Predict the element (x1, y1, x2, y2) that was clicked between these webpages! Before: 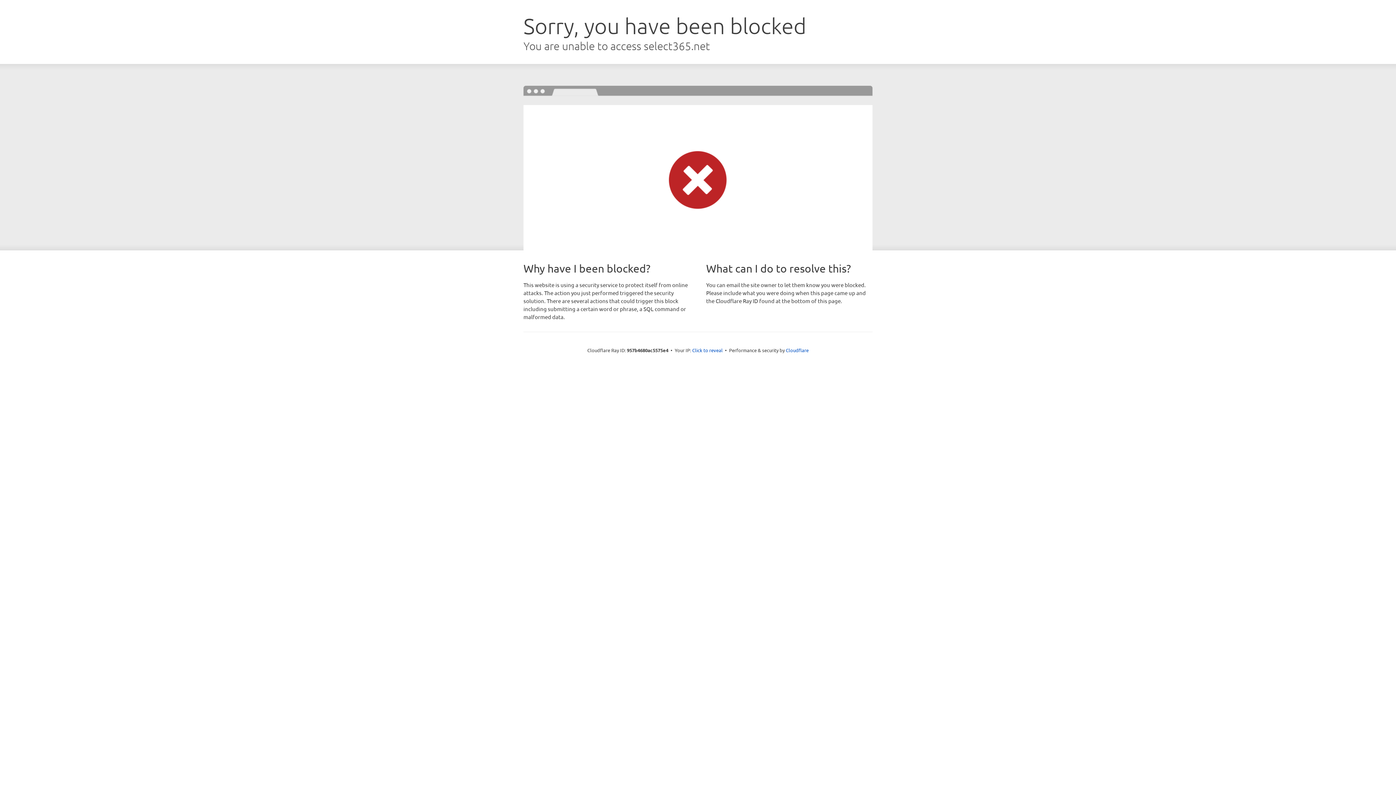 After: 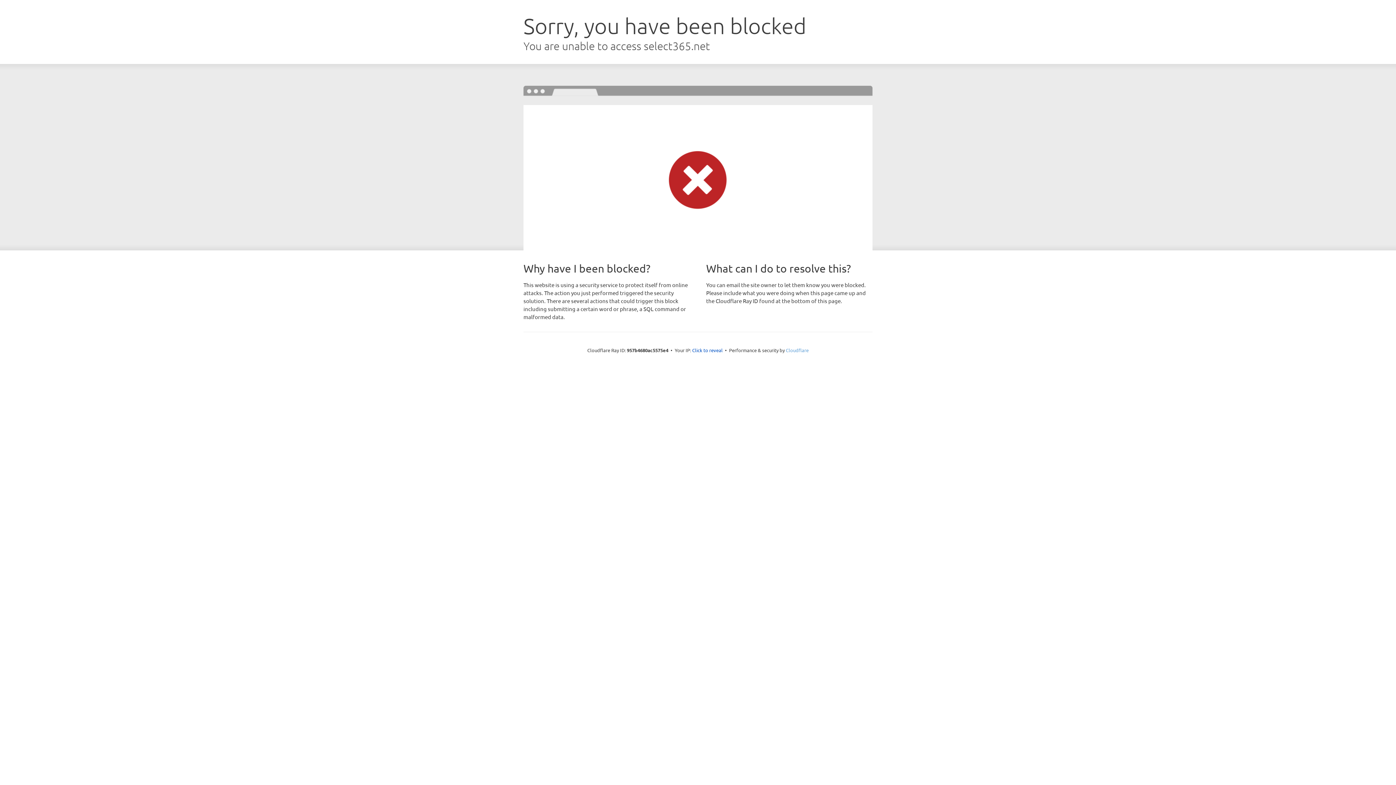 Action: label: Cloudflare bbox: (786, 347, 808, 353)